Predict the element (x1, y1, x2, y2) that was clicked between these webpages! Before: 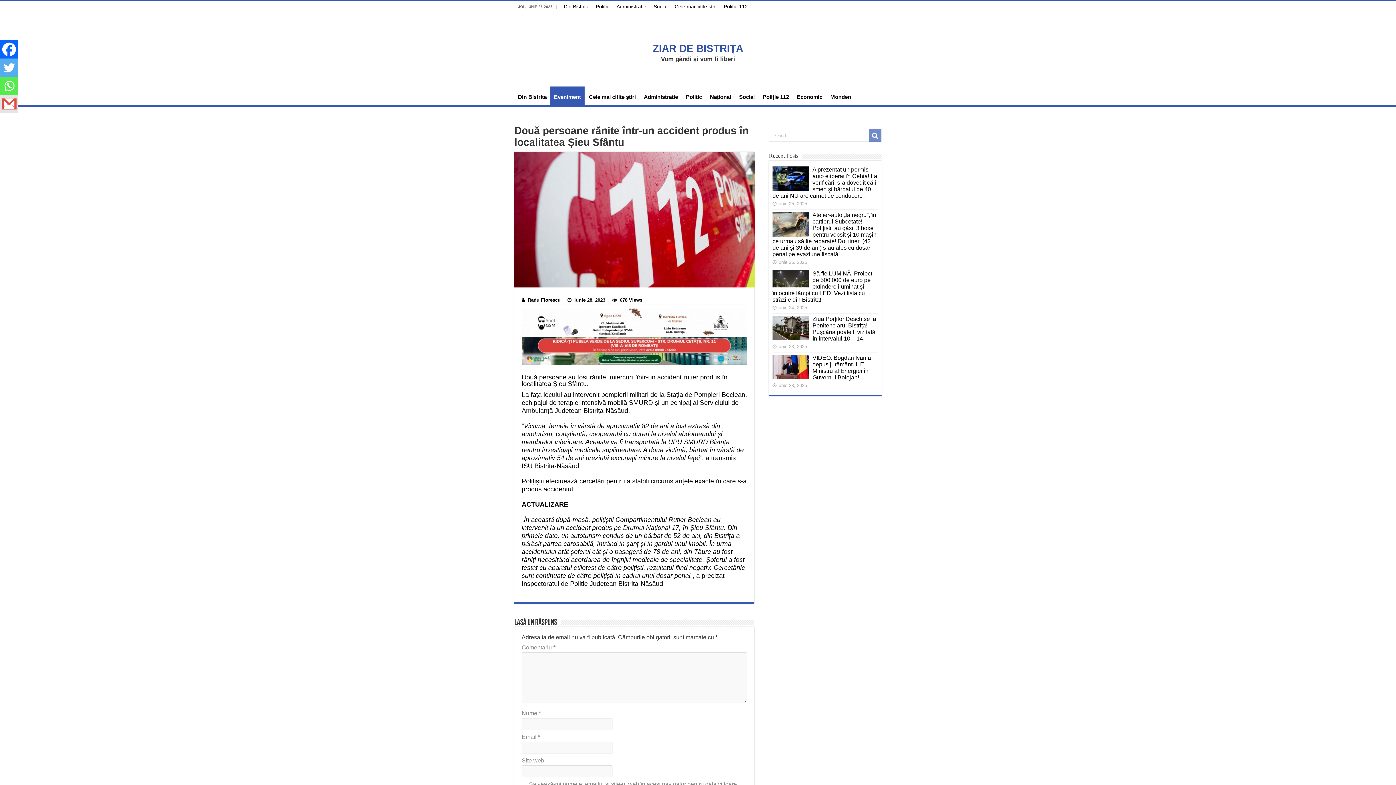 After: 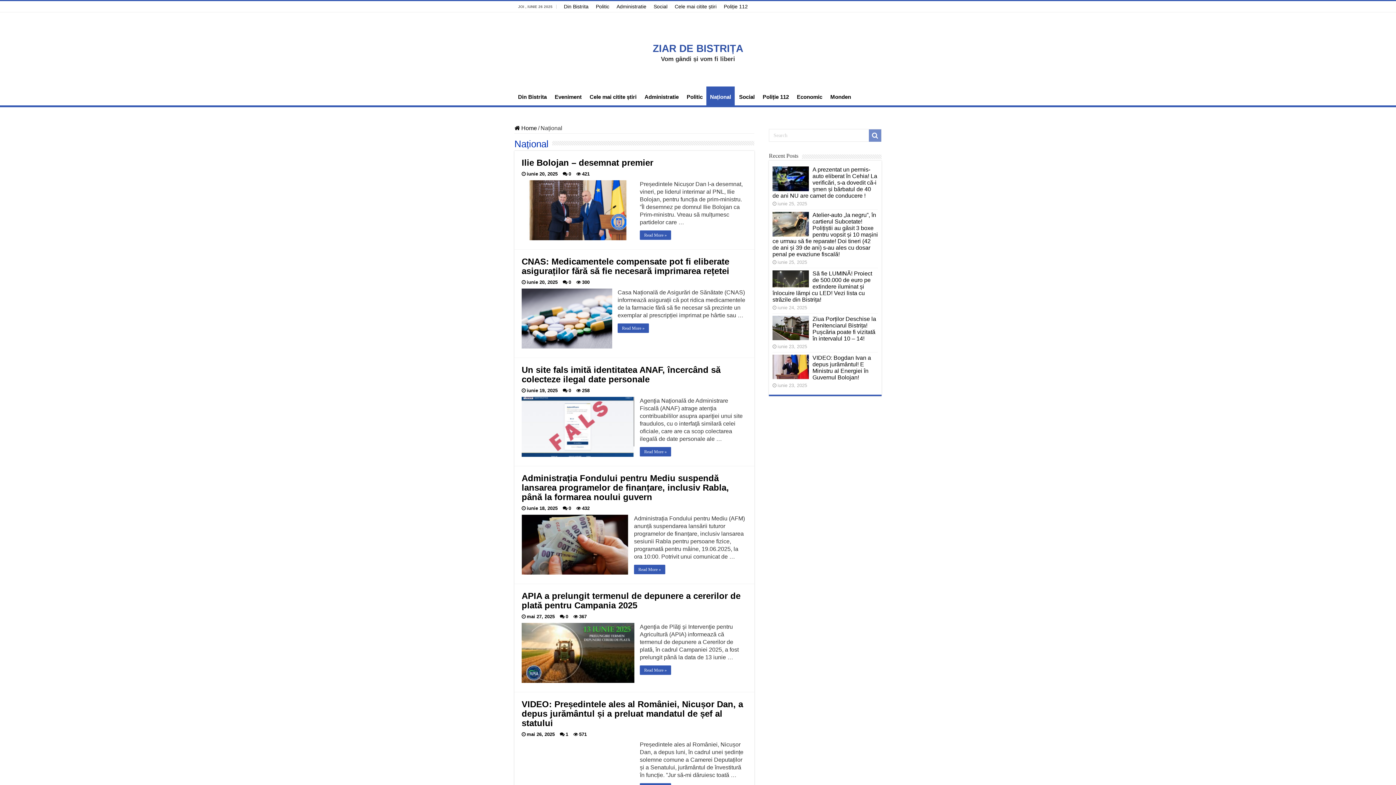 Action: bbox: (706, 88, 734, 103) label: Național